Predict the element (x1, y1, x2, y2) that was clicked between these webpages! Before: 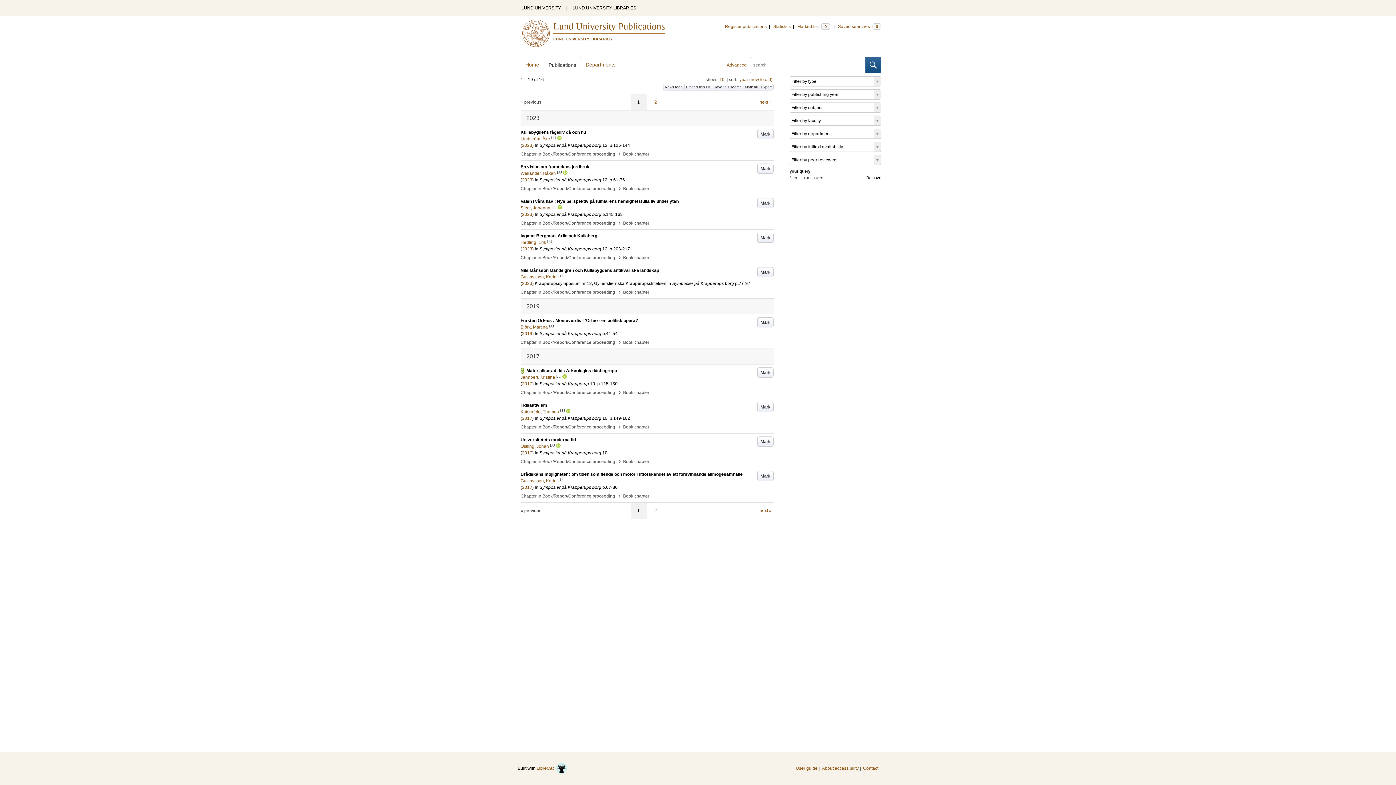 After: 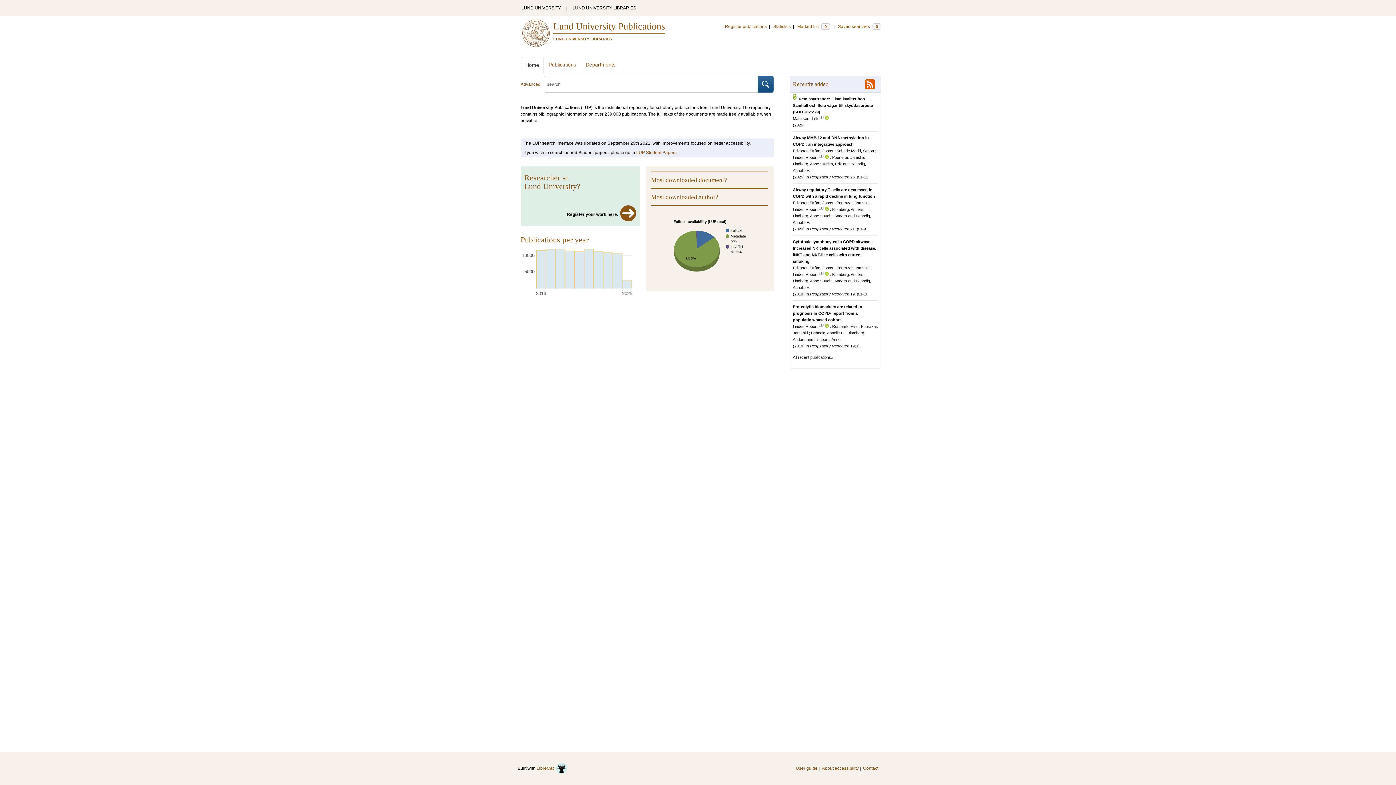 Action: label: Lund University Publications bbox: (553, 21, 665, 33)